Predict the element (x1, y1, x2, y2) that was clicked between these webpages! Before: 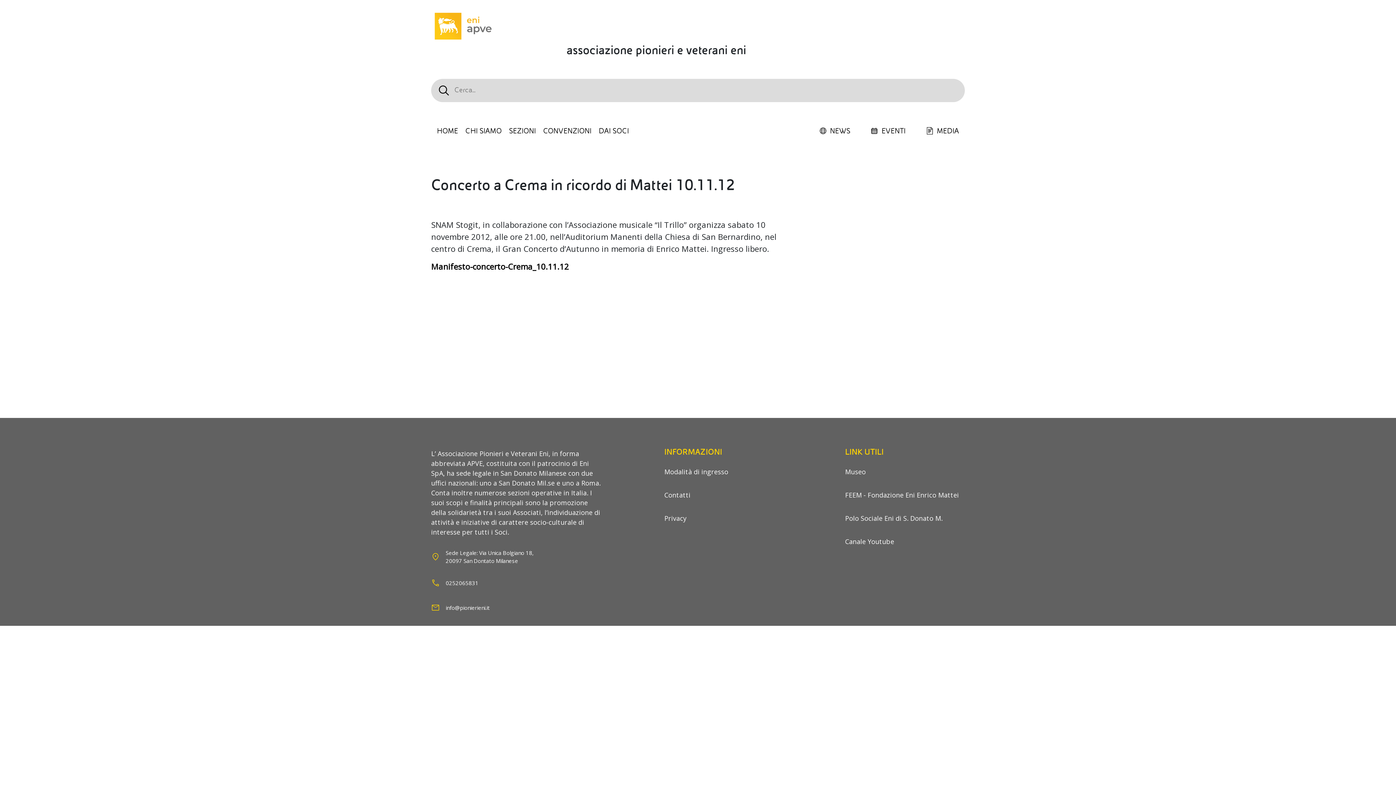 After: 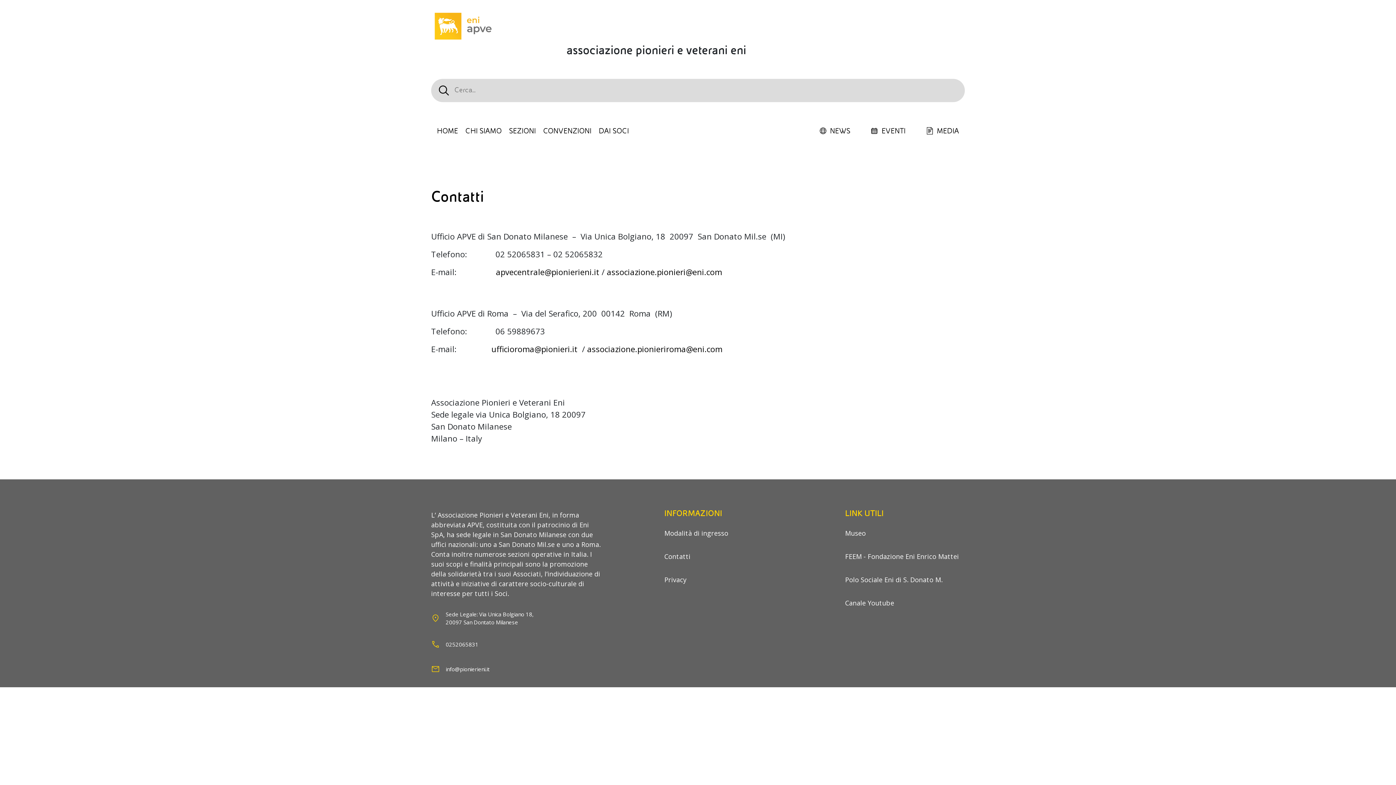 Action: label: Contatti bbox: (664, 483, 784, 506)